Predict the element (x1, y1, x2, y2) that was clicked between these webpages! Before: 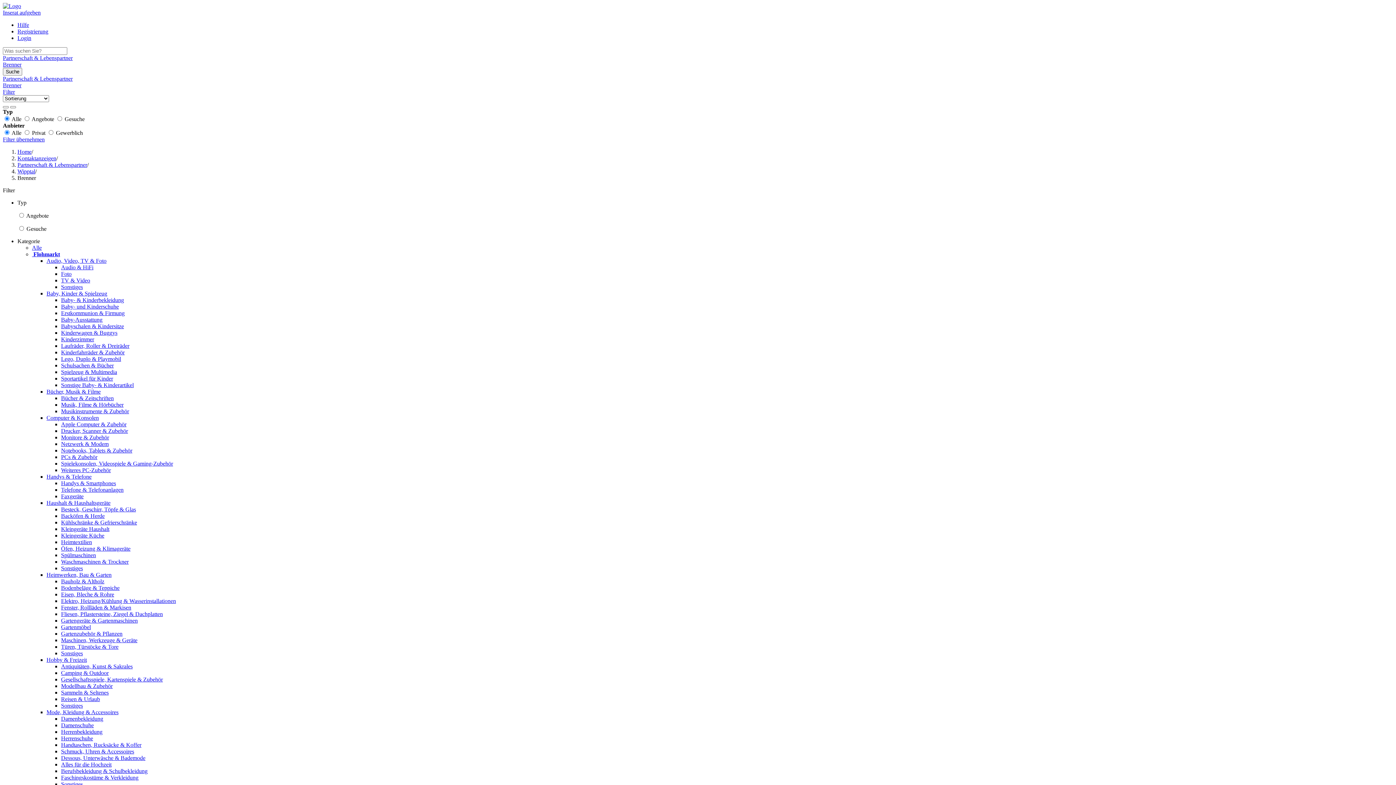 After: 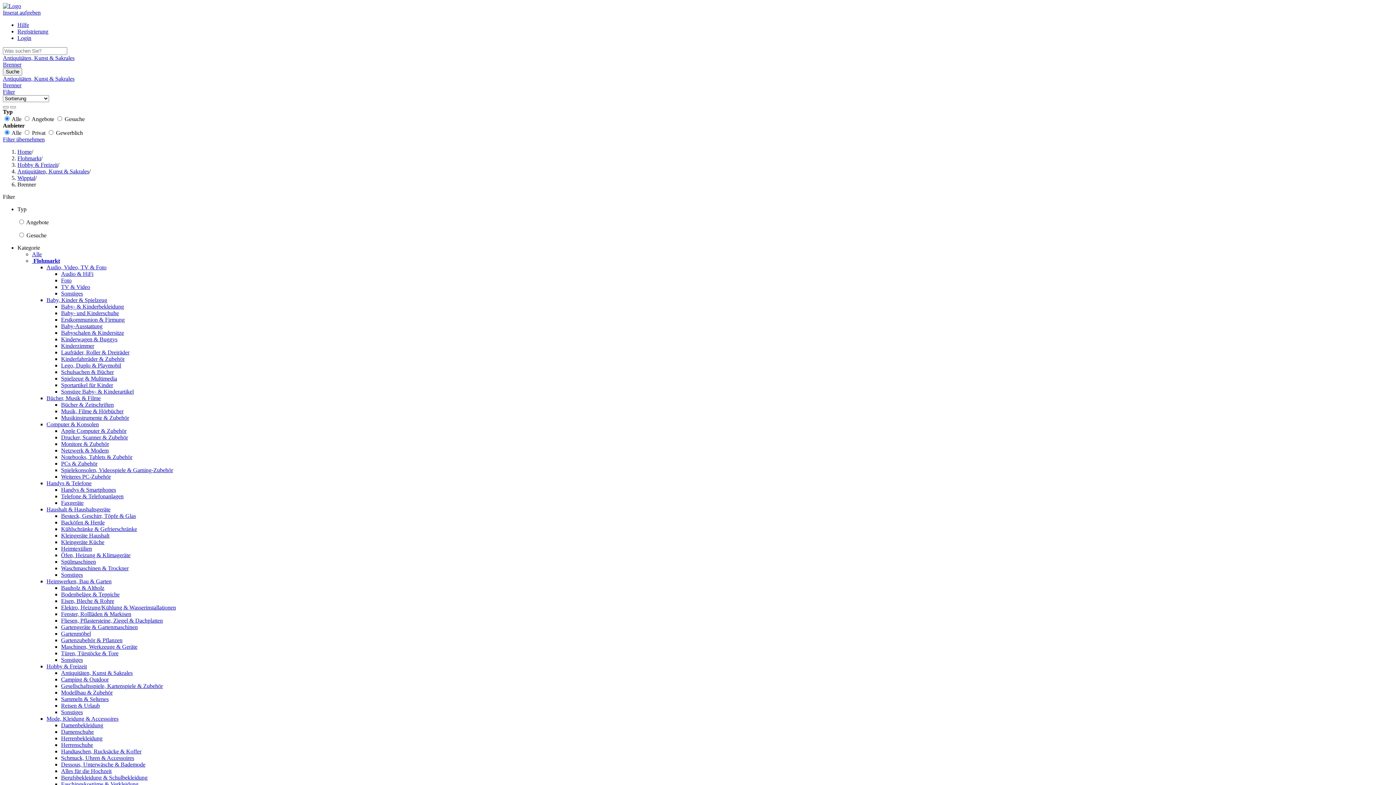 Action: label: Antiquitäten, Kunst & Sakrales bbox: (61, 663, 132, 669)